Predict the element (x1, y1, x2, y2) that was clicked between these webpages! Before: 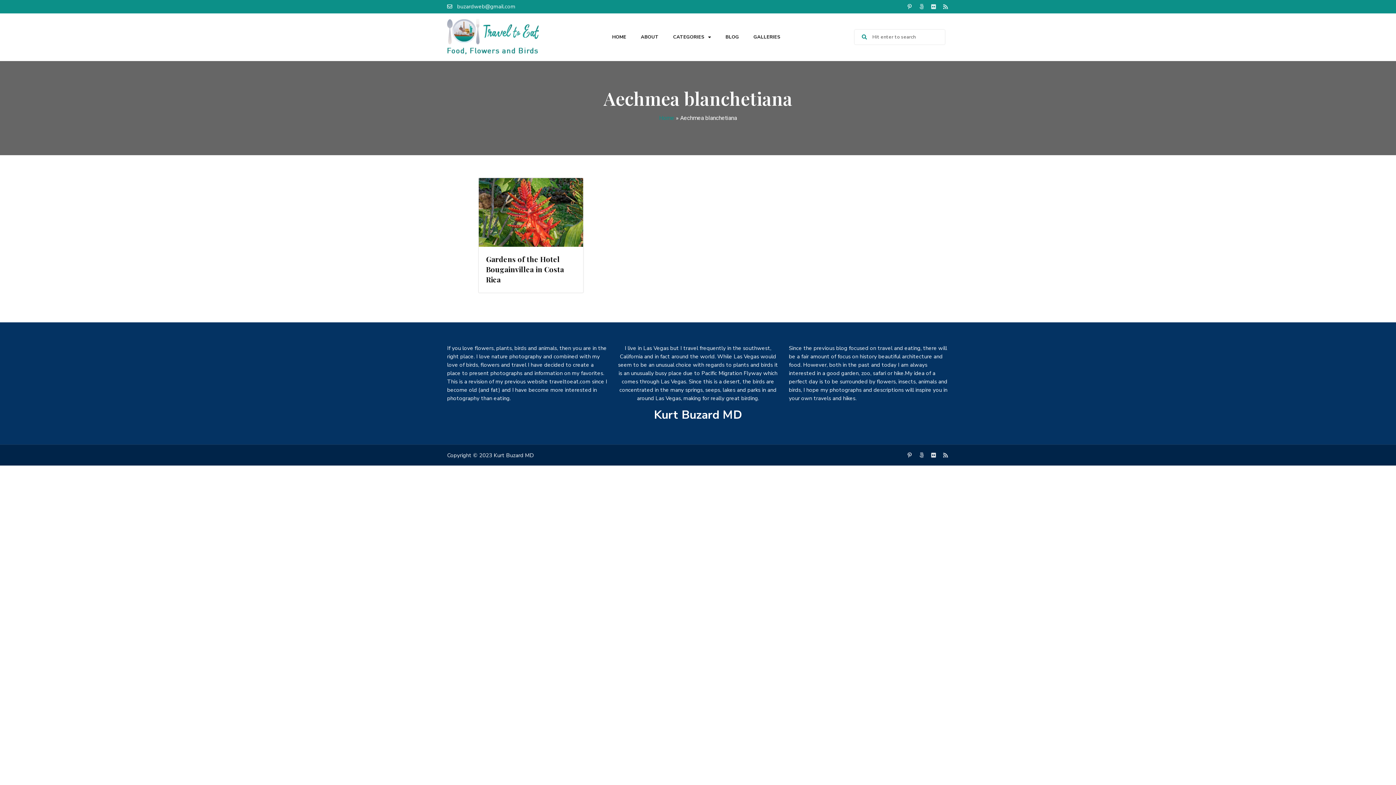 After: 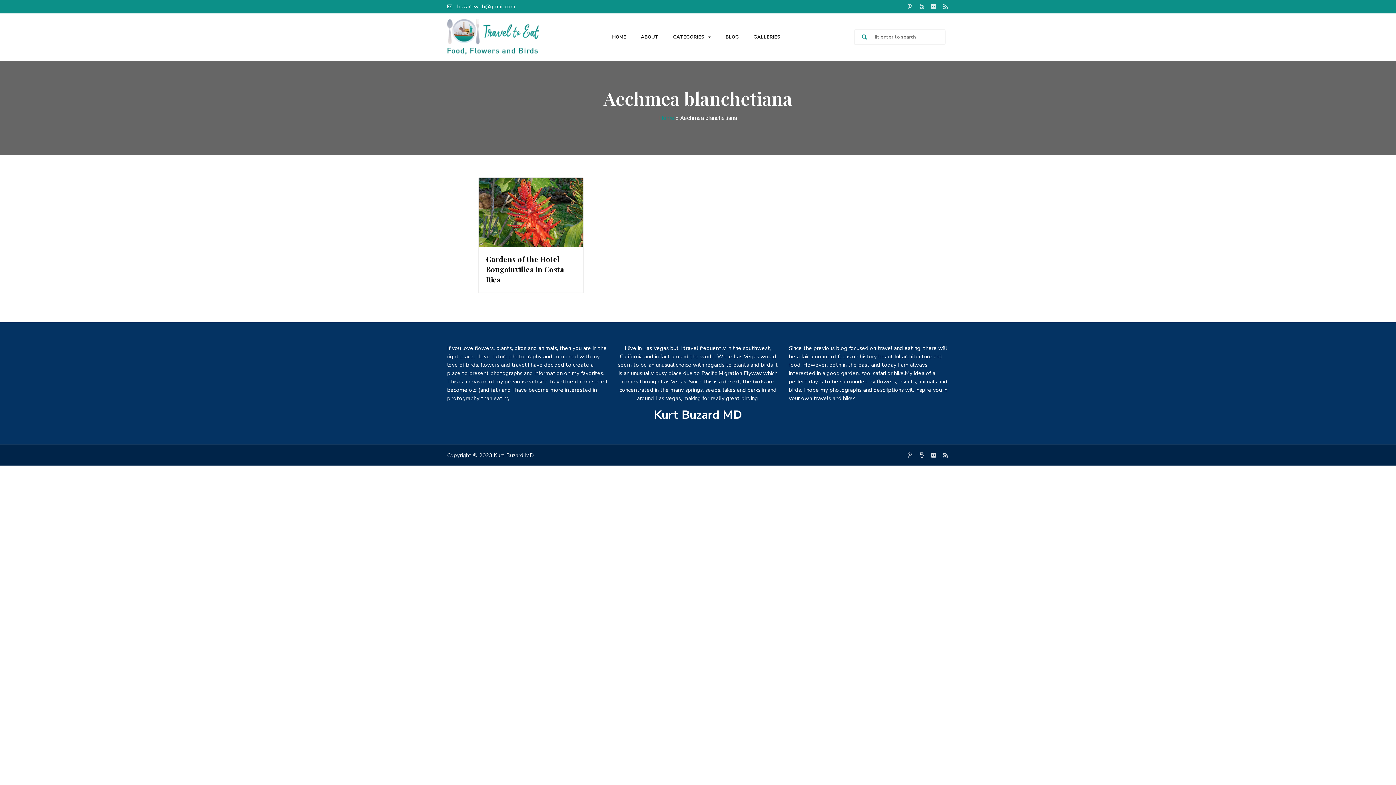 Action: bbox: (918, 452, 925, 458) label: 500px